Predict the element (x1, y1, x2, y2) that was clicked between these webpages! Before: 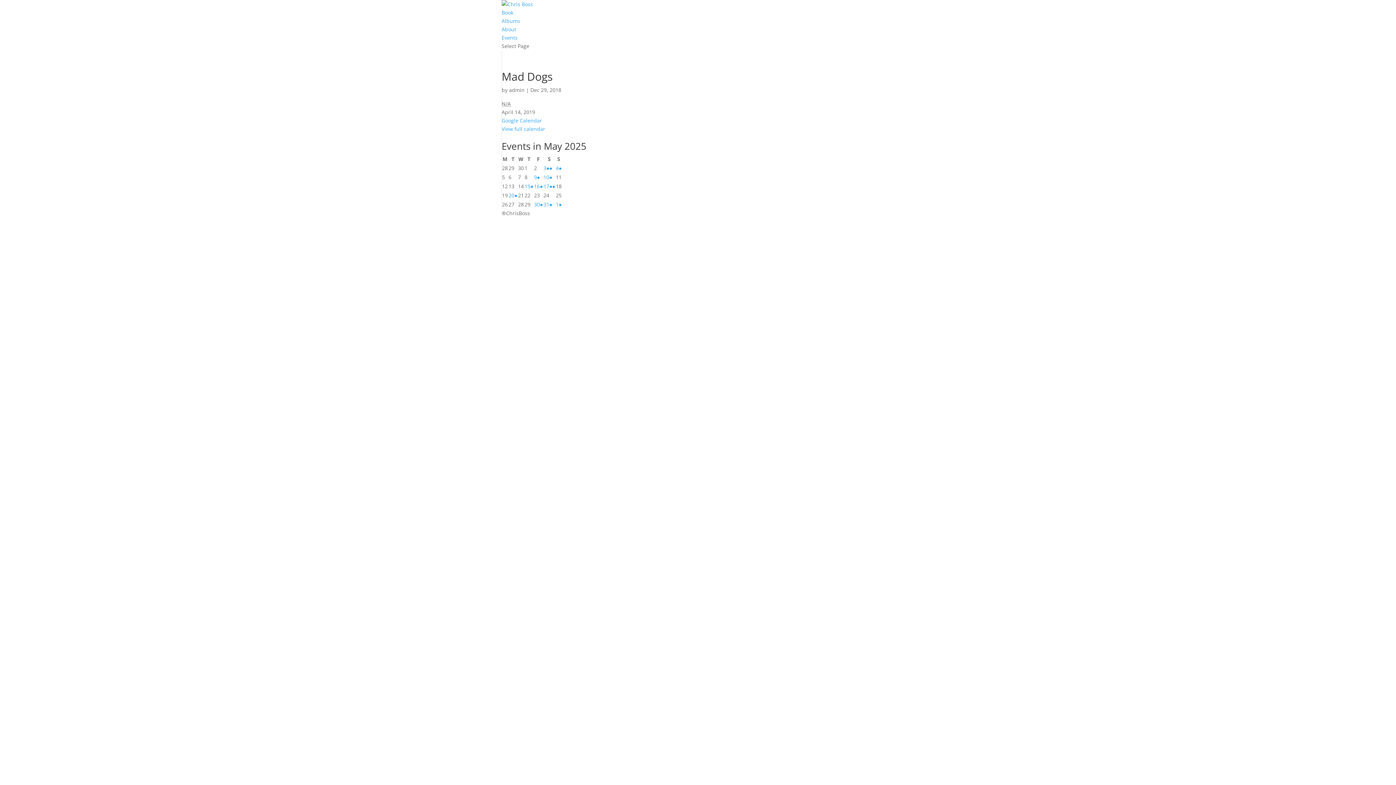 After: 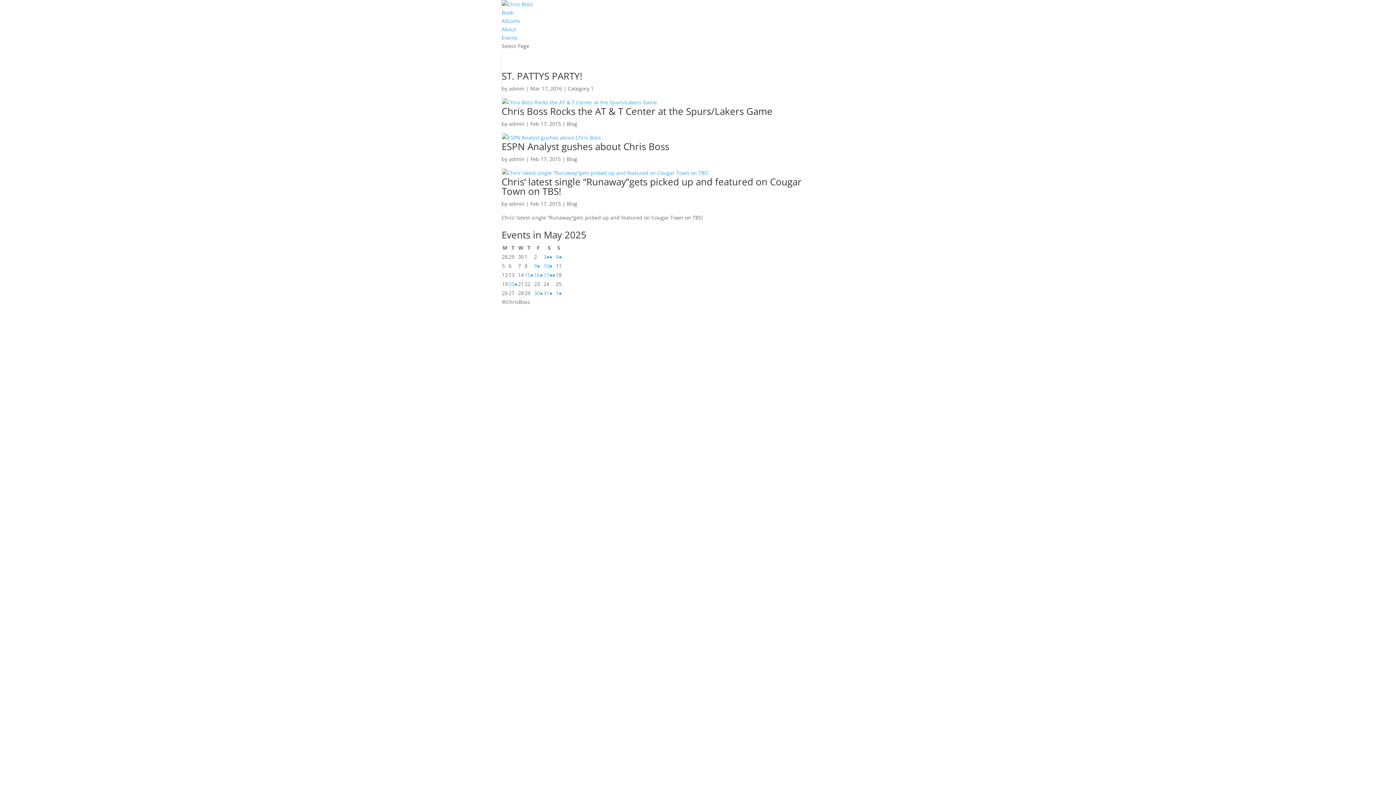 Action: label: admin bbox: (509, 86, 524, 93)